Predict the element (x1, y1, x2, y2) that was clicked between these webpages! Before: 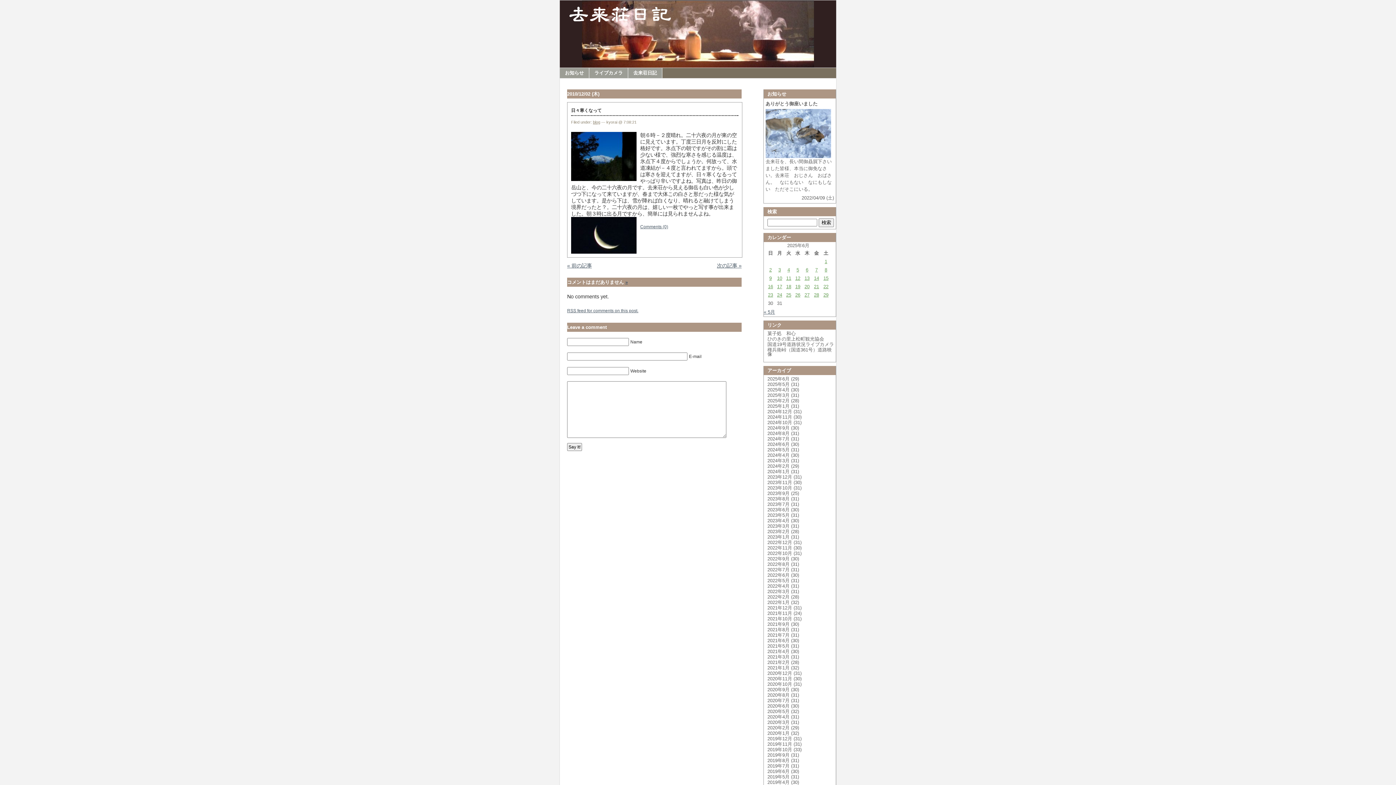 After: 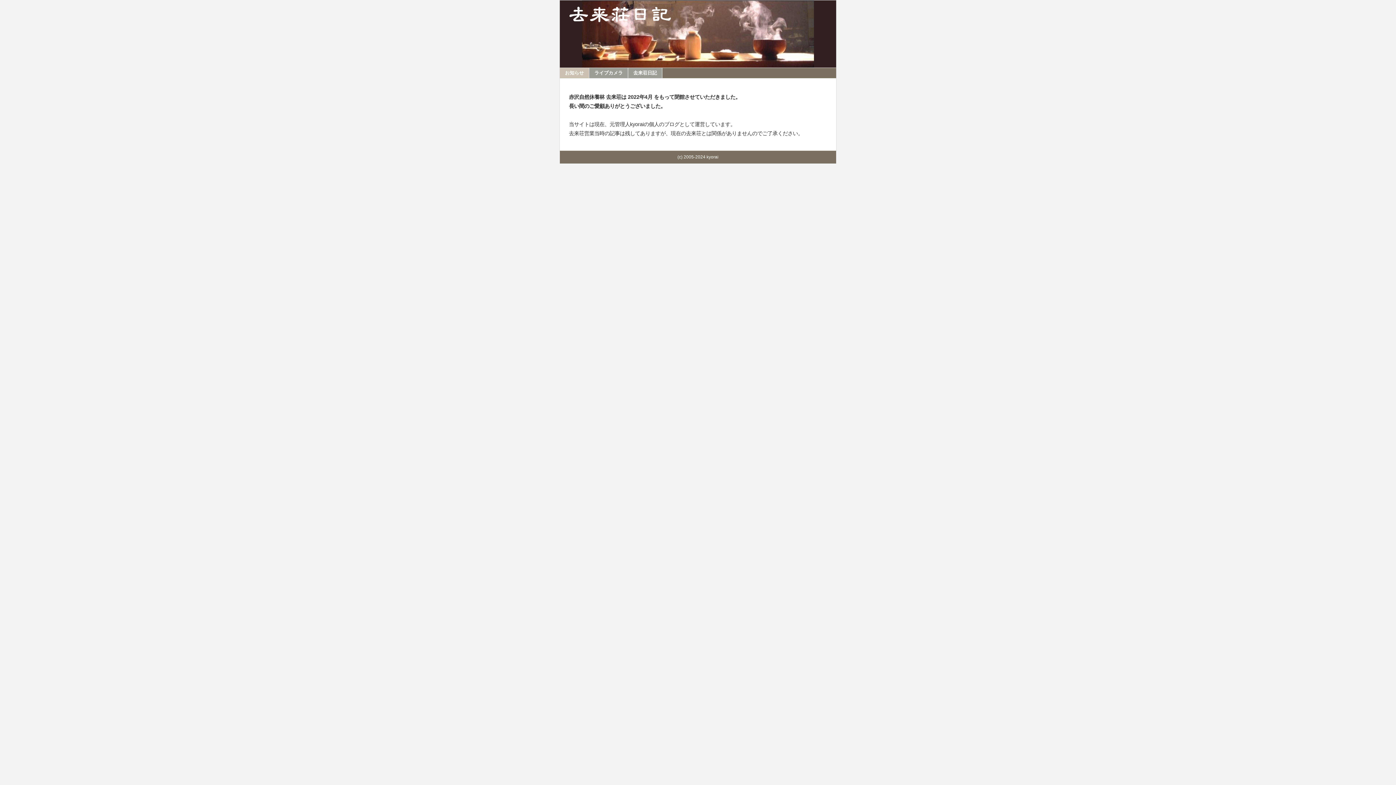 Action: label: お知らせ bbox: (560, 68, 589, 78)